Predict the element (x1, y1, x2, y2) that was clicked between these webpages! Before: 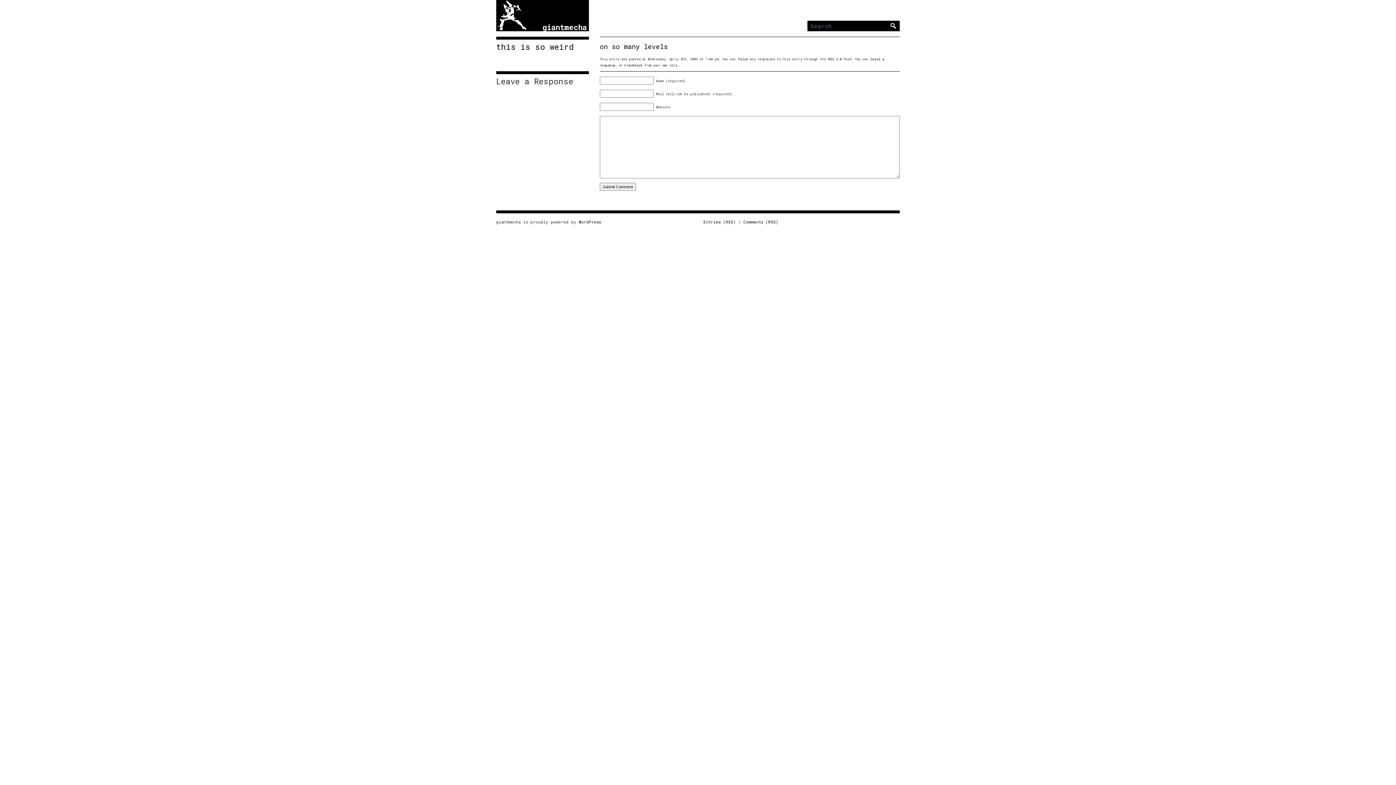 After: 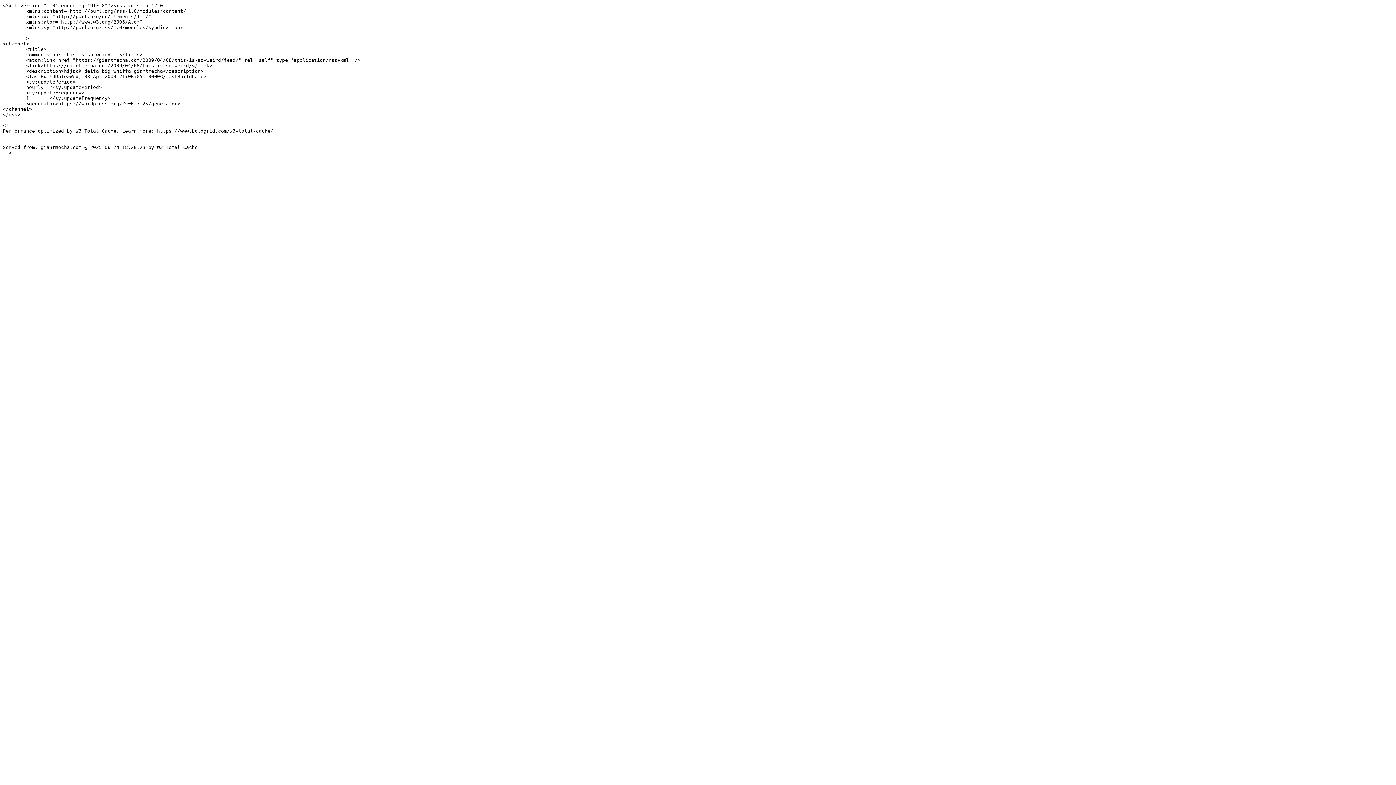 Action: label: RSS 2.0 bbox: (828, 56, 841, 60)